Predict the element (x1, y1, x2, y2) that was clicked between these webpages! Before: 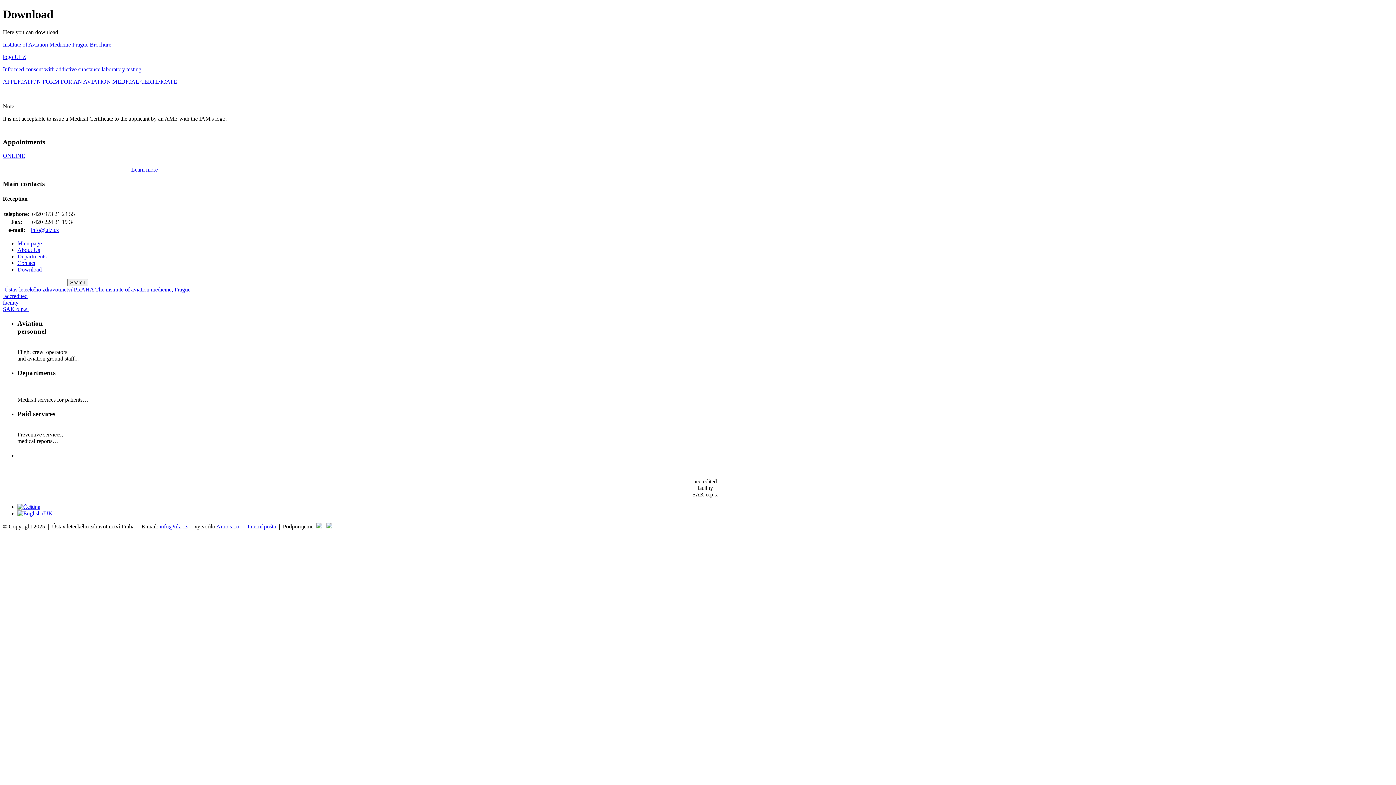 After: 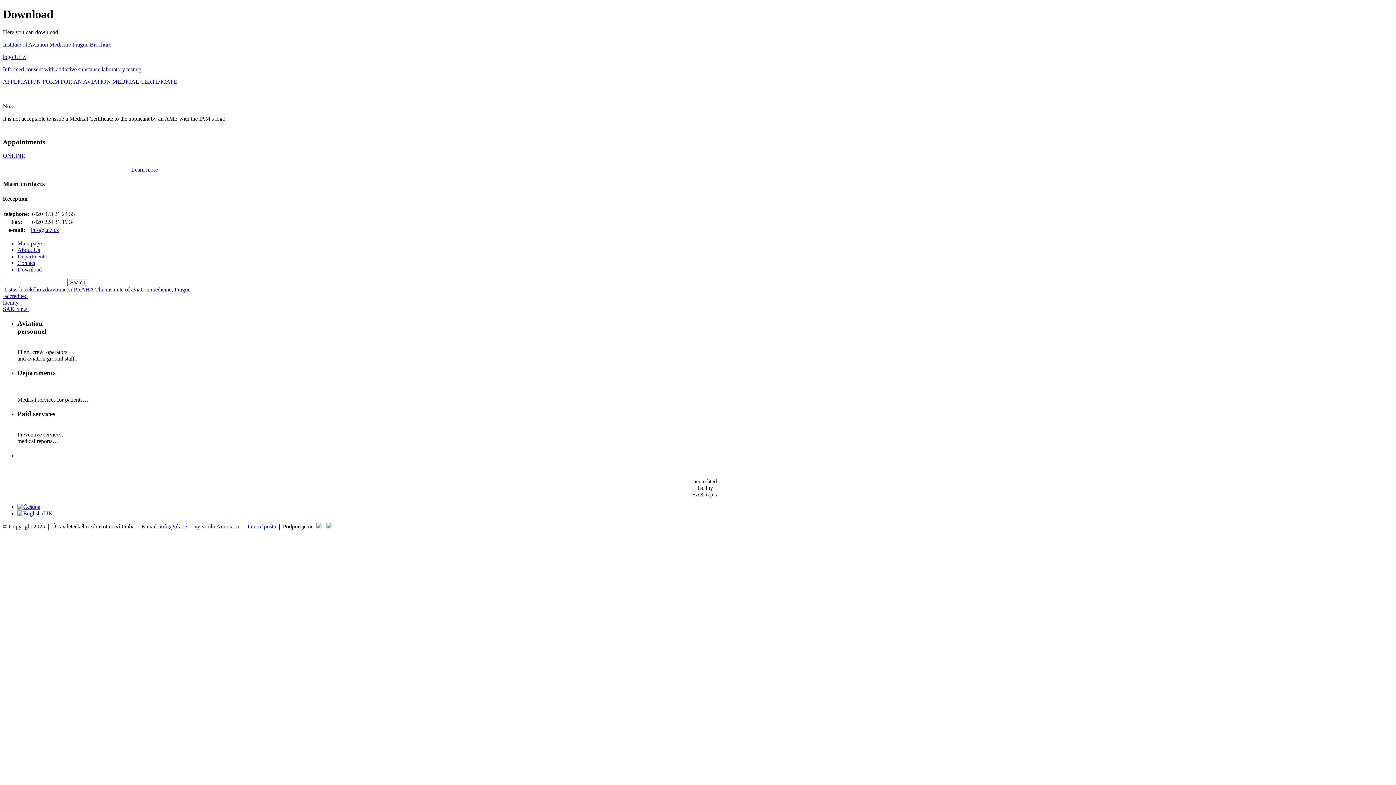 Action: label: info@ulz.cz bbox: (159, 523, 187, 529)